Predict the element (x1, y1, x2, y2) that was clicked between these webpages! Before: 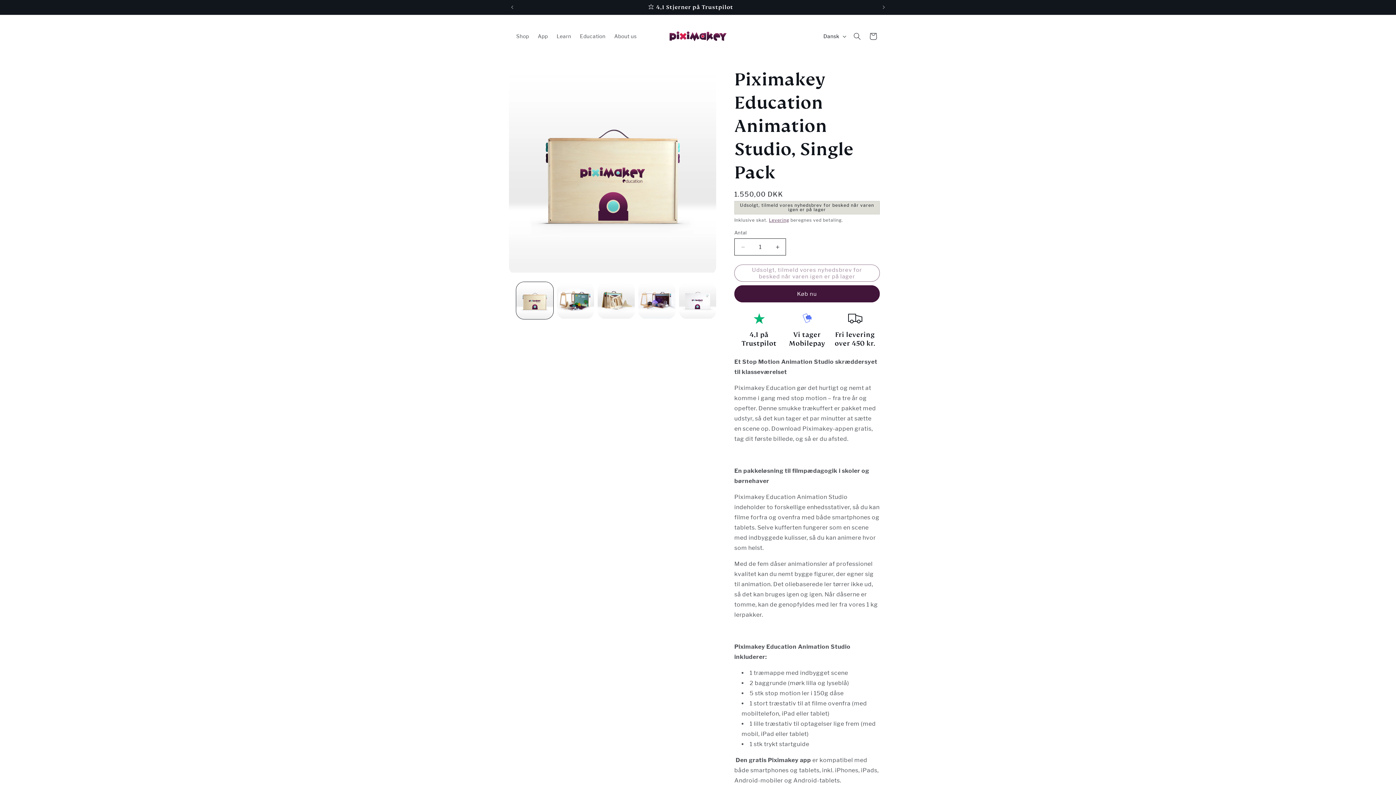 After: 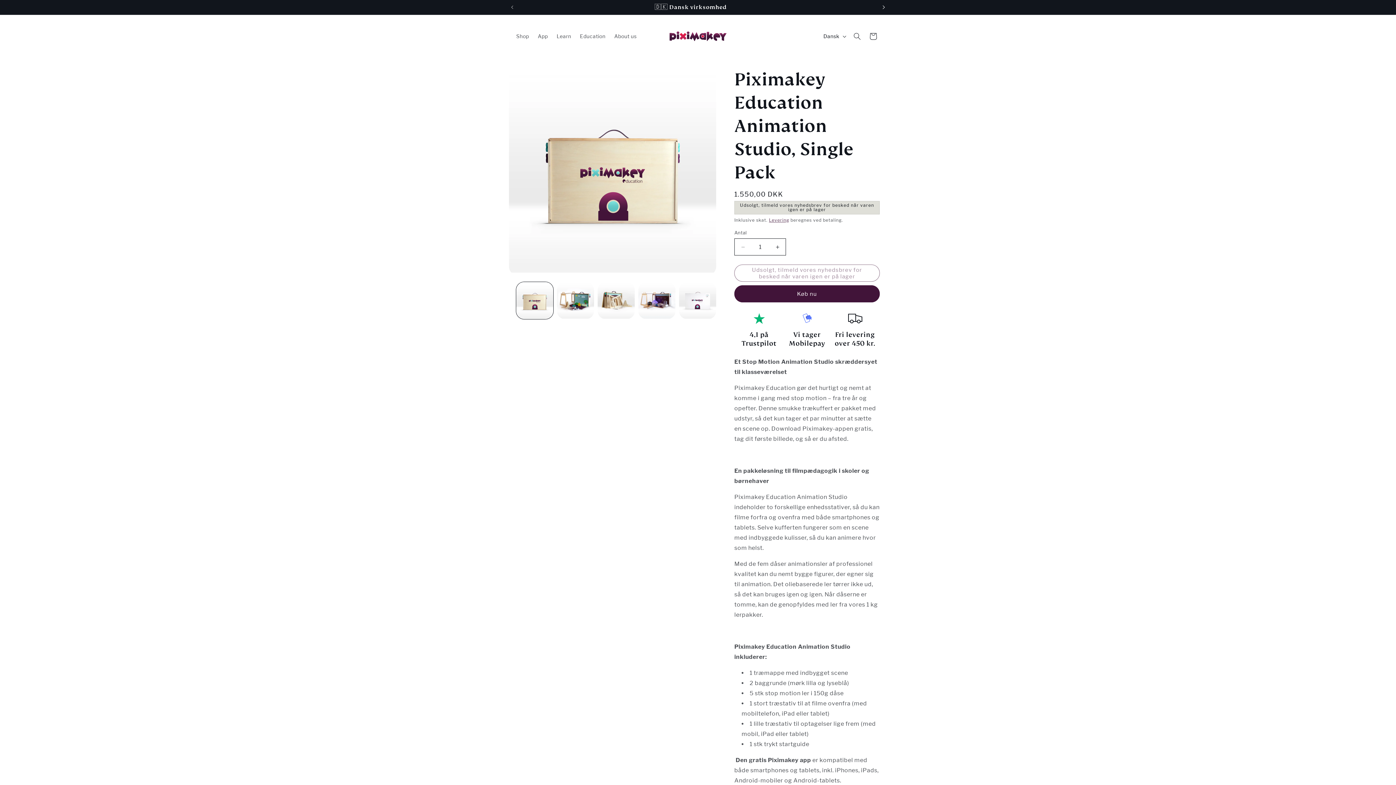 Action: bbox: (876, 0, 892, 14) label: Næste meddelelse